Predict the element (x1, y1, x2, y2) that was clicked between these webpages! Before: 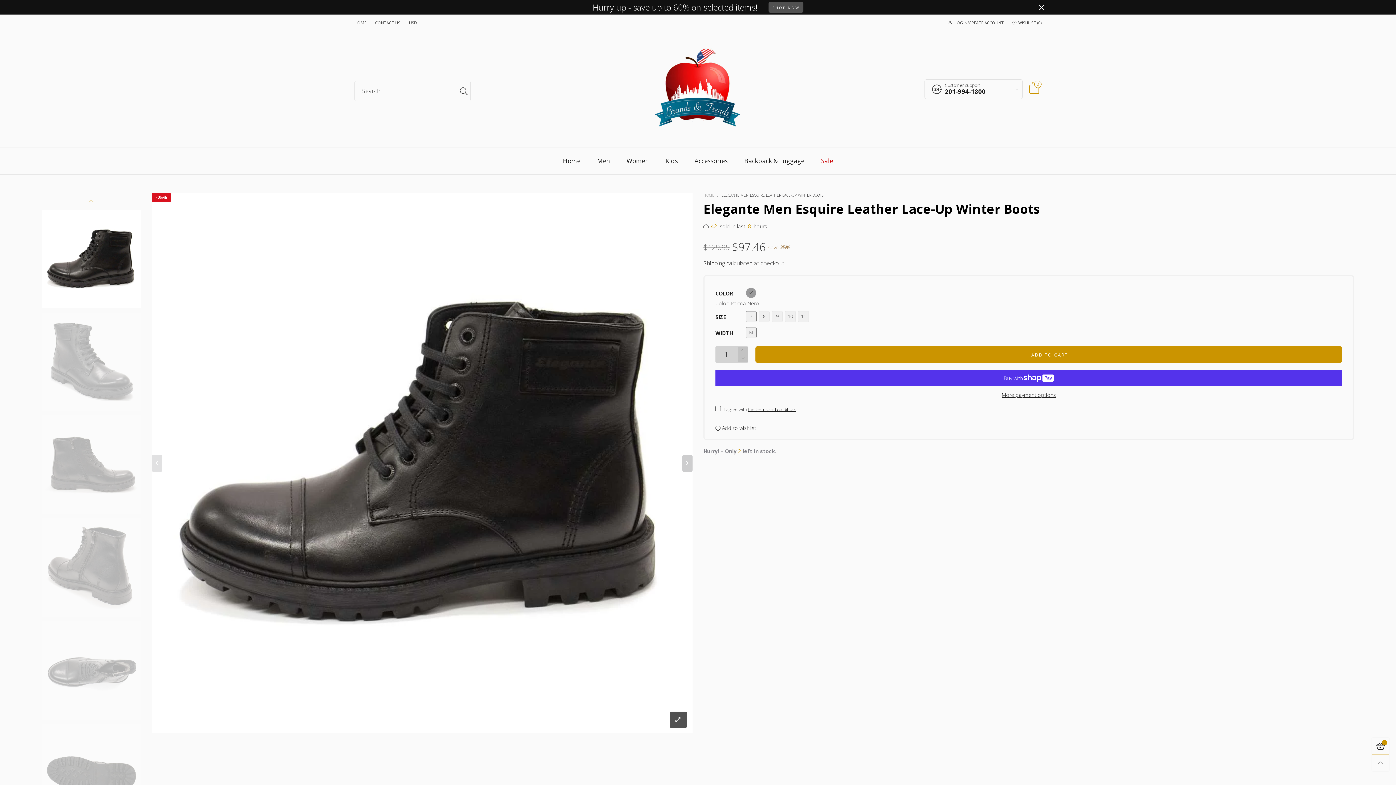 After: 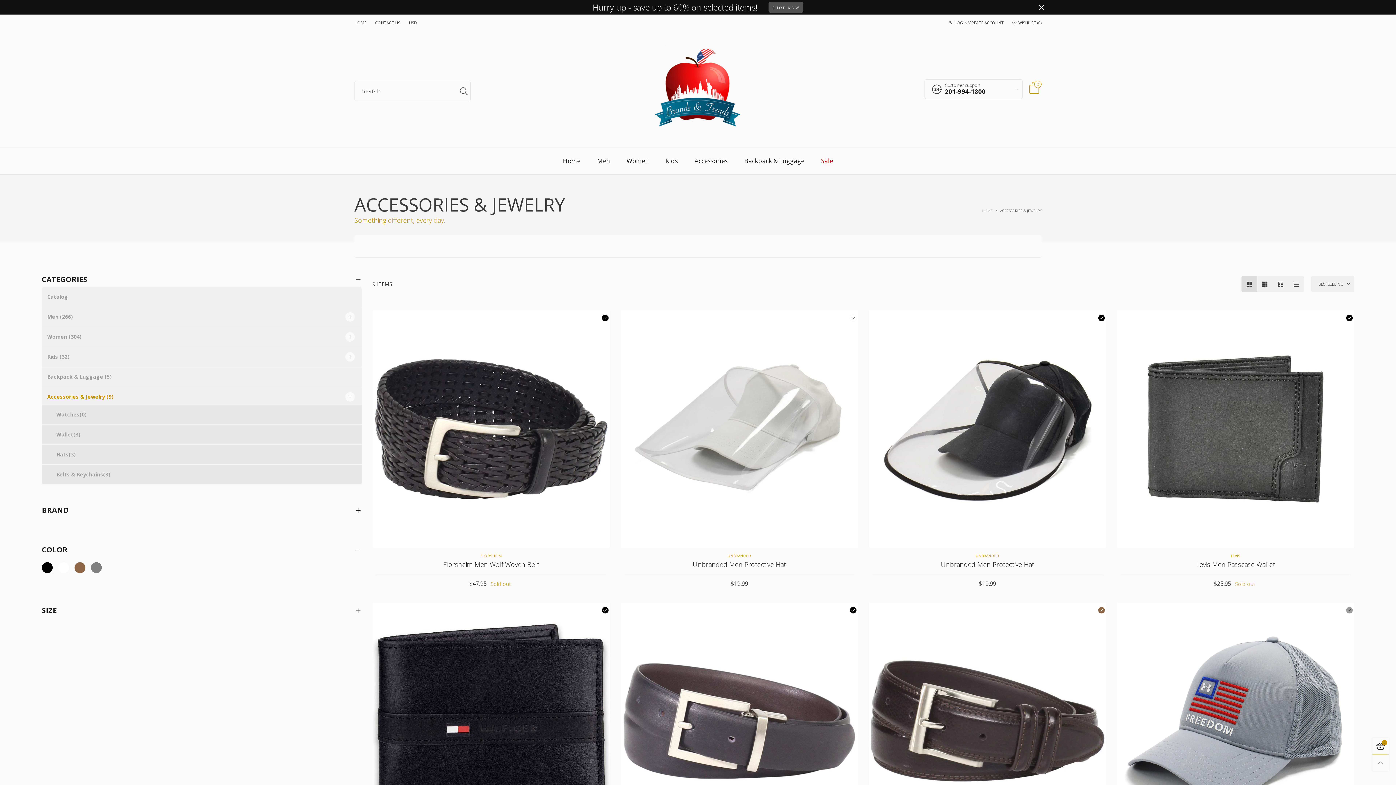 Action: bbox: (694, 157, 727, 164) label: Accessories